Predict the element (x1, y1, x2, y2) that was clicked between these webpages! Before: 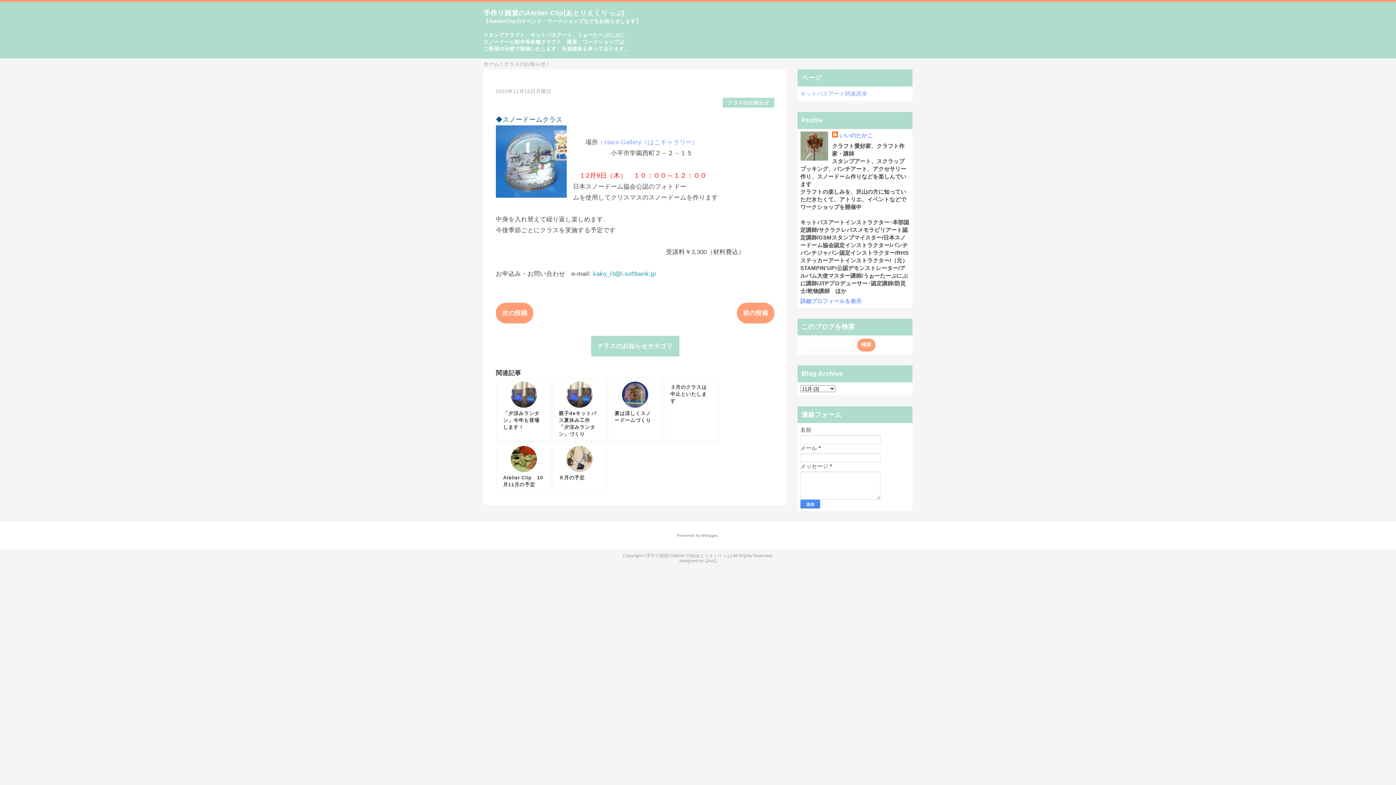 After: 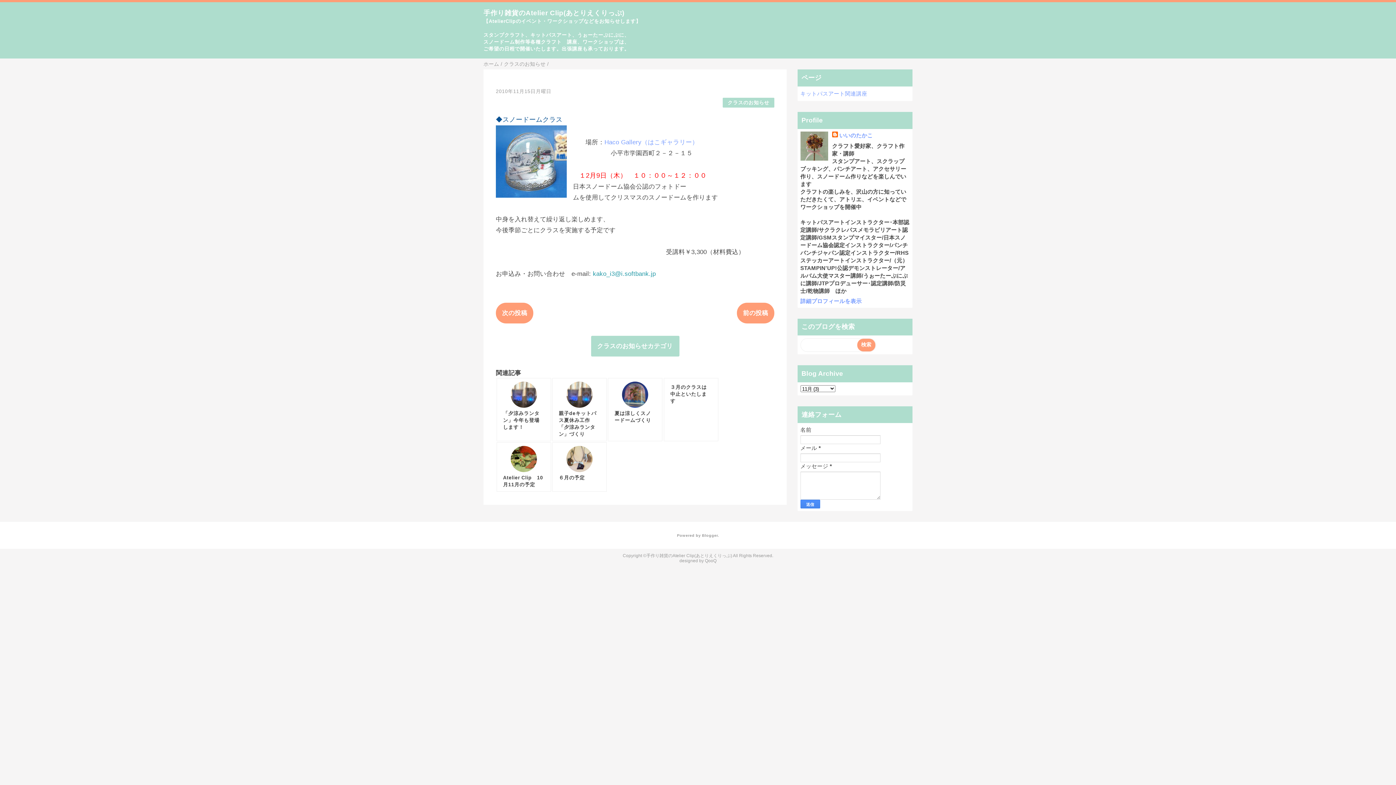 Action: bbox: (705, 558, 716, 563) label: QooQ